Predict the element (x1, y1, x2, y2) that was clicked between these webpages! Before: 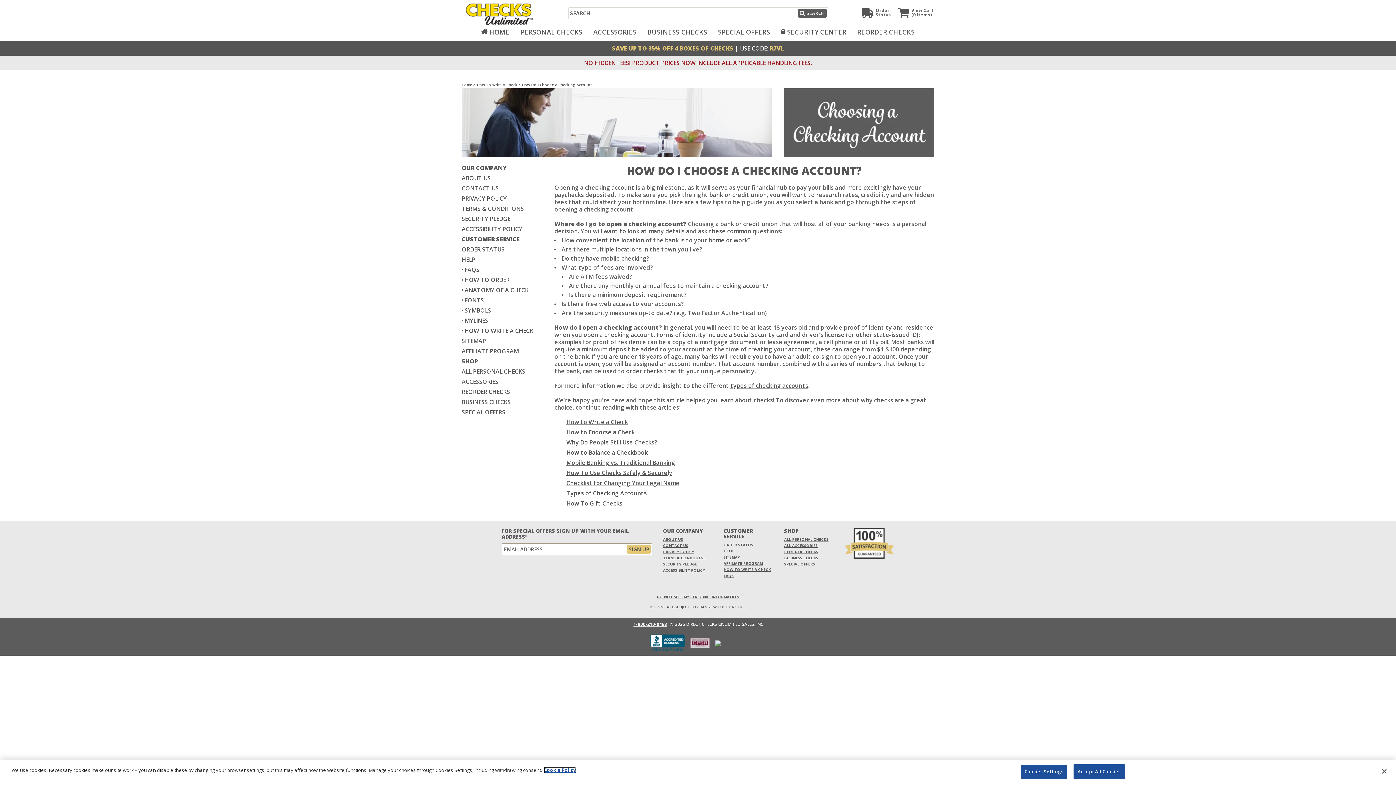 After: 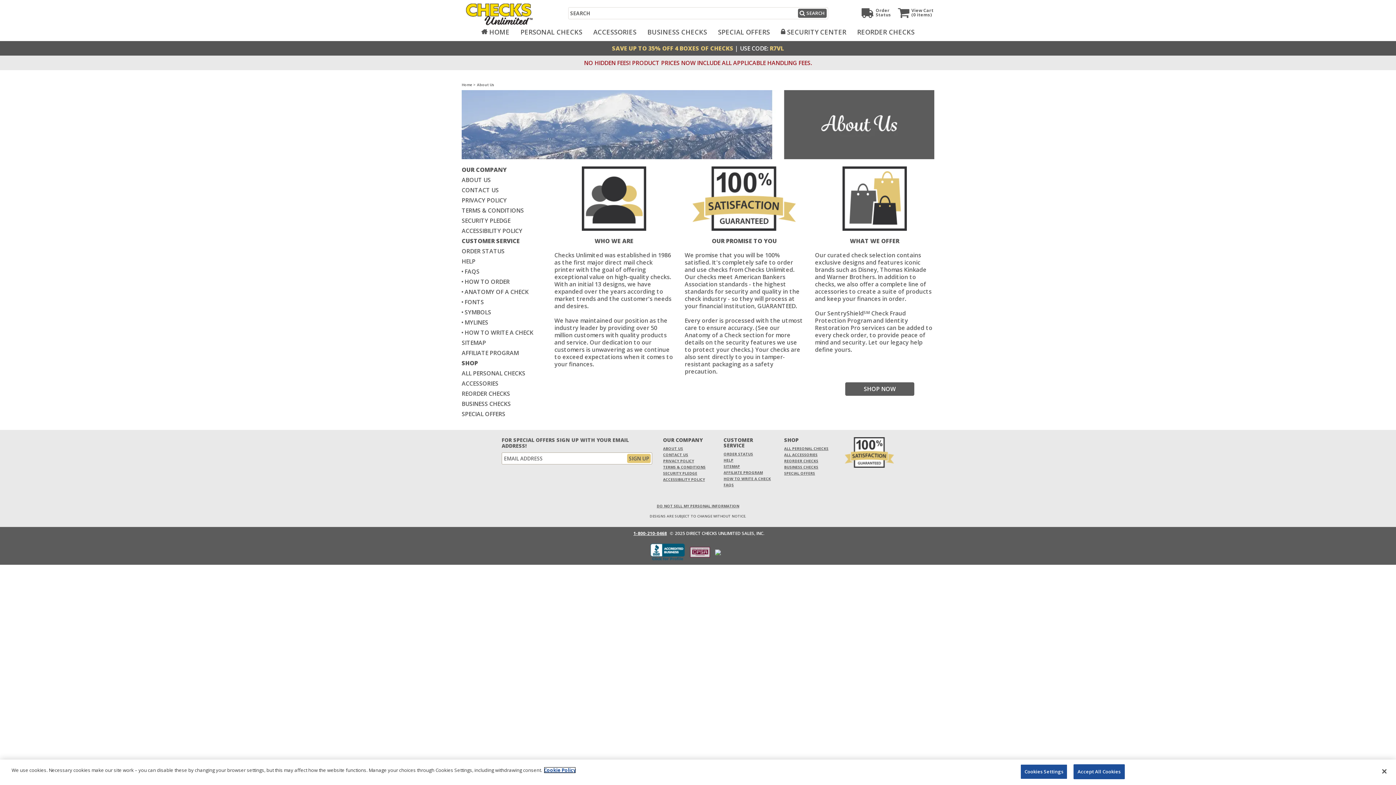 Action: bbox: (844, 540, 894, 545)